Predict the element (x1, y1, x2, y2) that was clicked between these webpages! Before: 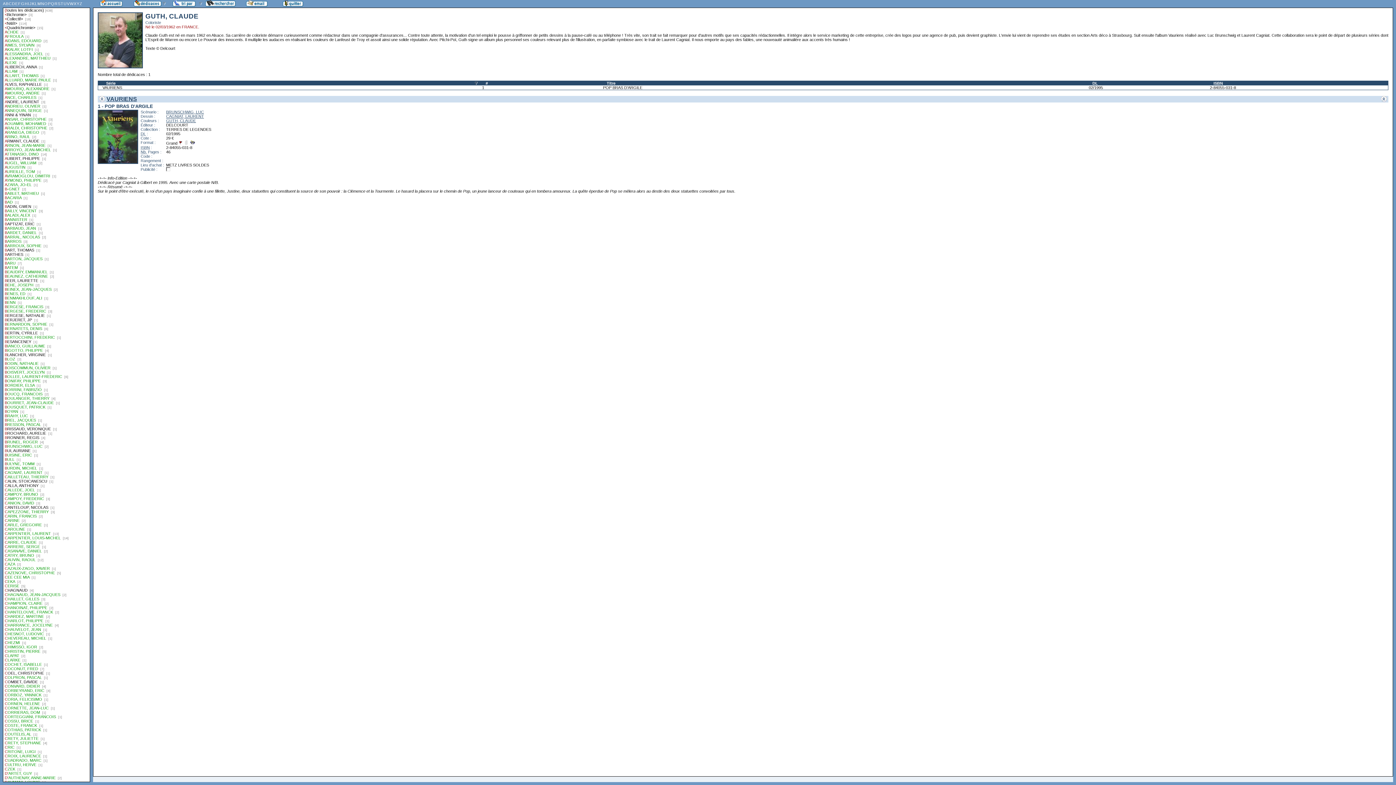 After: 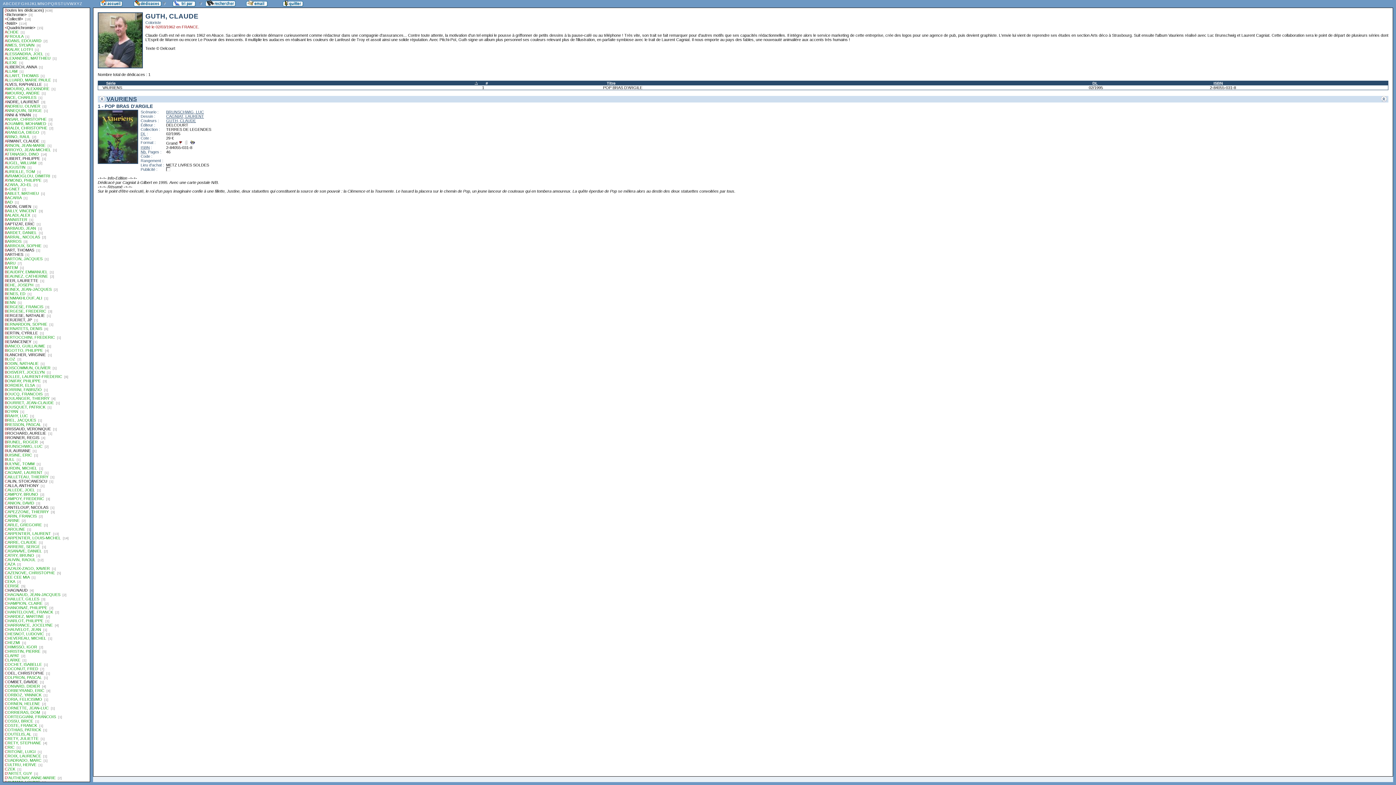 Action: bbox: (166, 118, 196, 122) label: GUTH, CLAUDE